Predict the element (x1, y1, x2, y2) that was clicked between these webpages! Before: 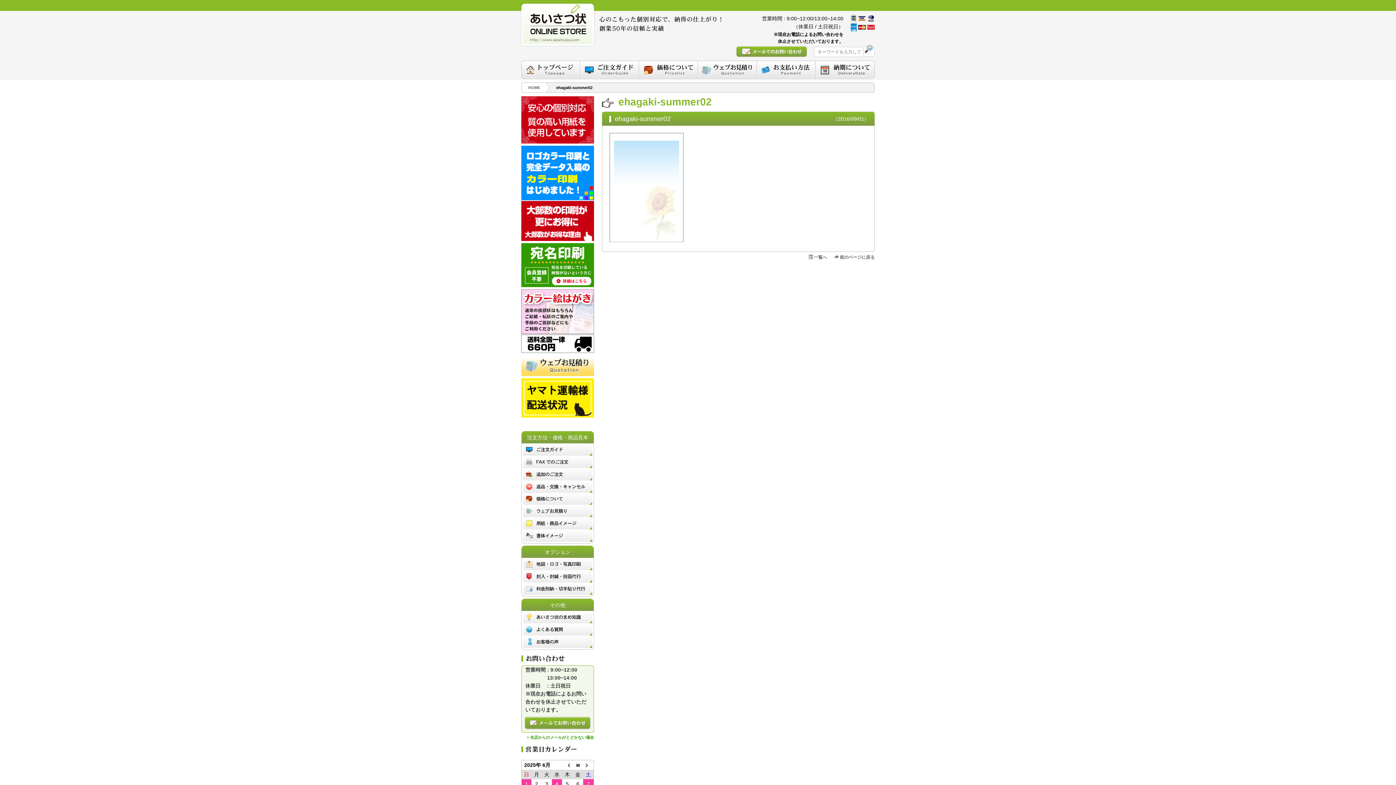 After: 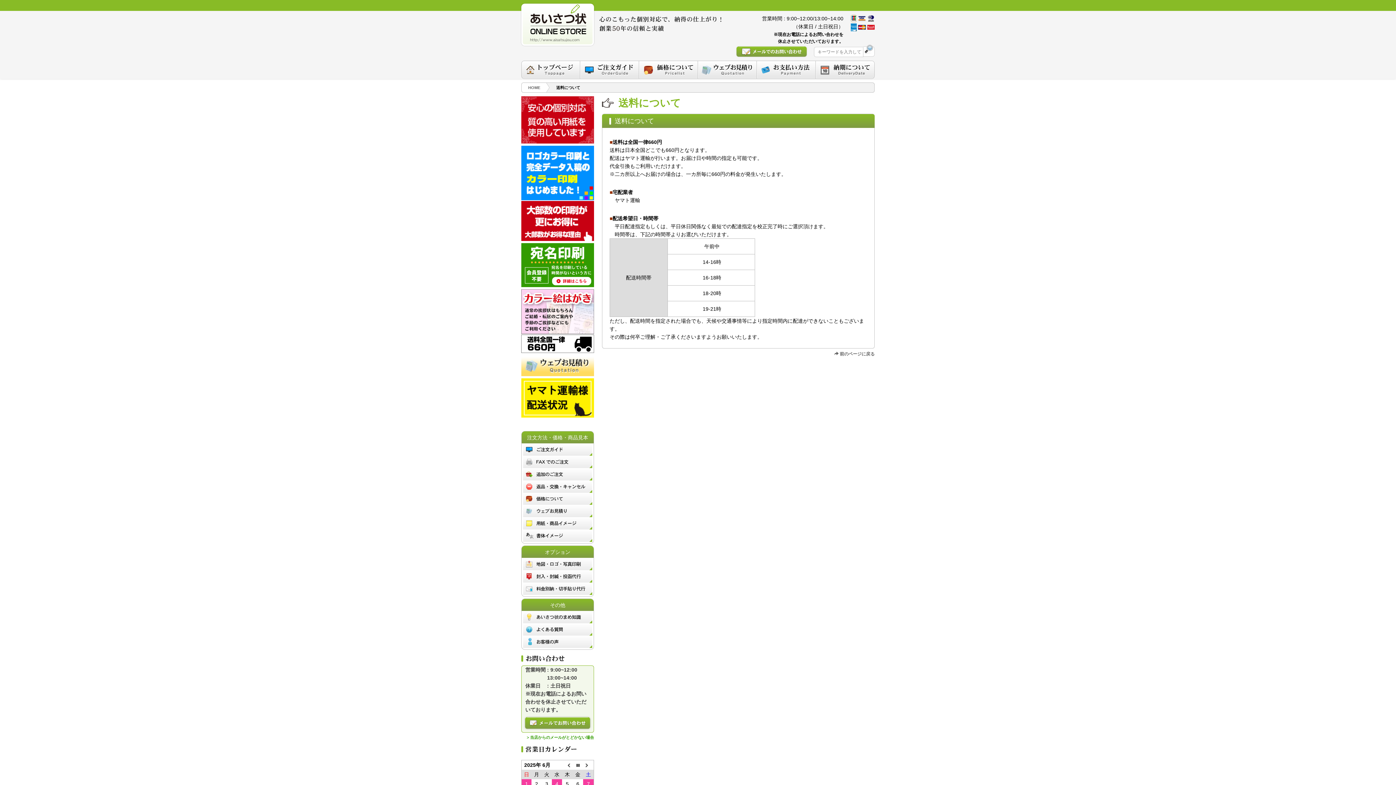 Action: bbox: (521, 348, 594, 354)